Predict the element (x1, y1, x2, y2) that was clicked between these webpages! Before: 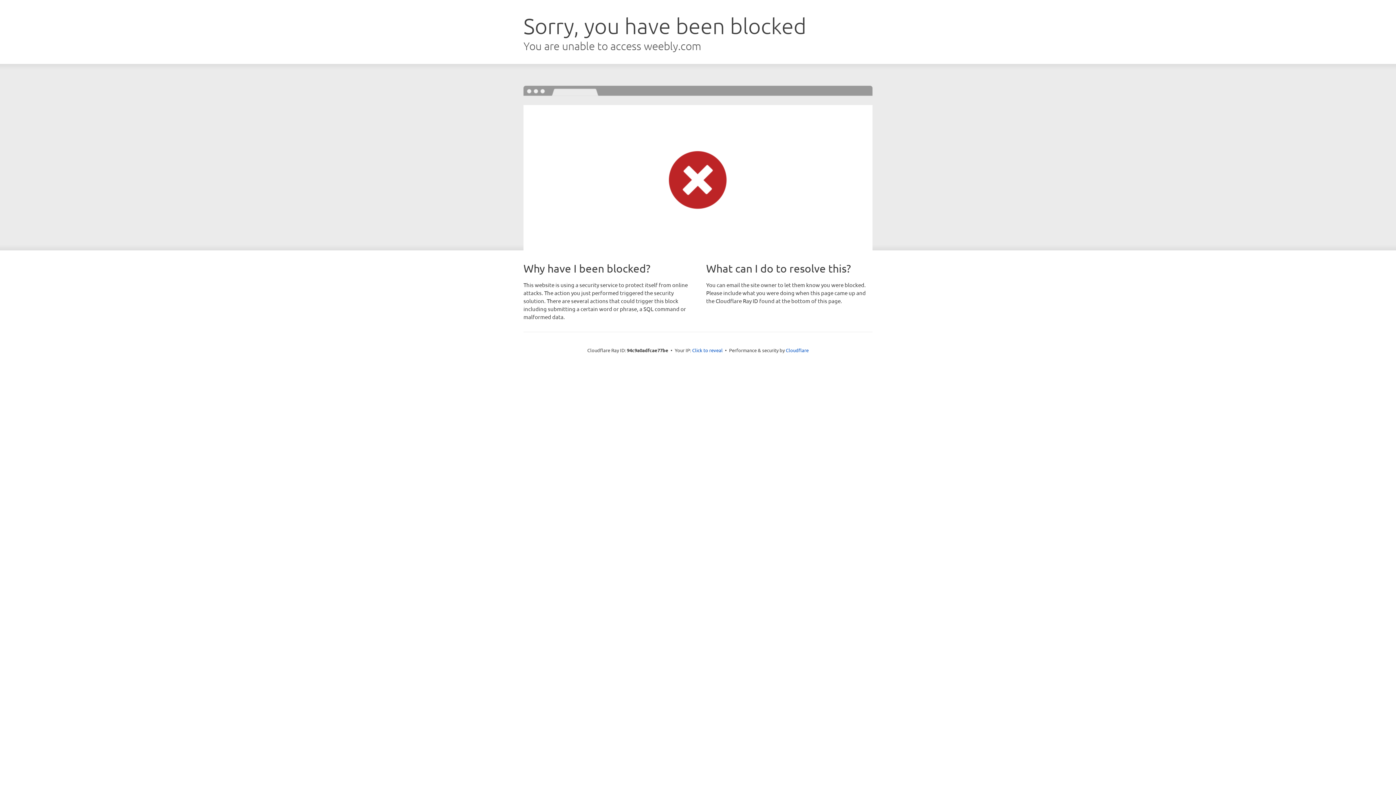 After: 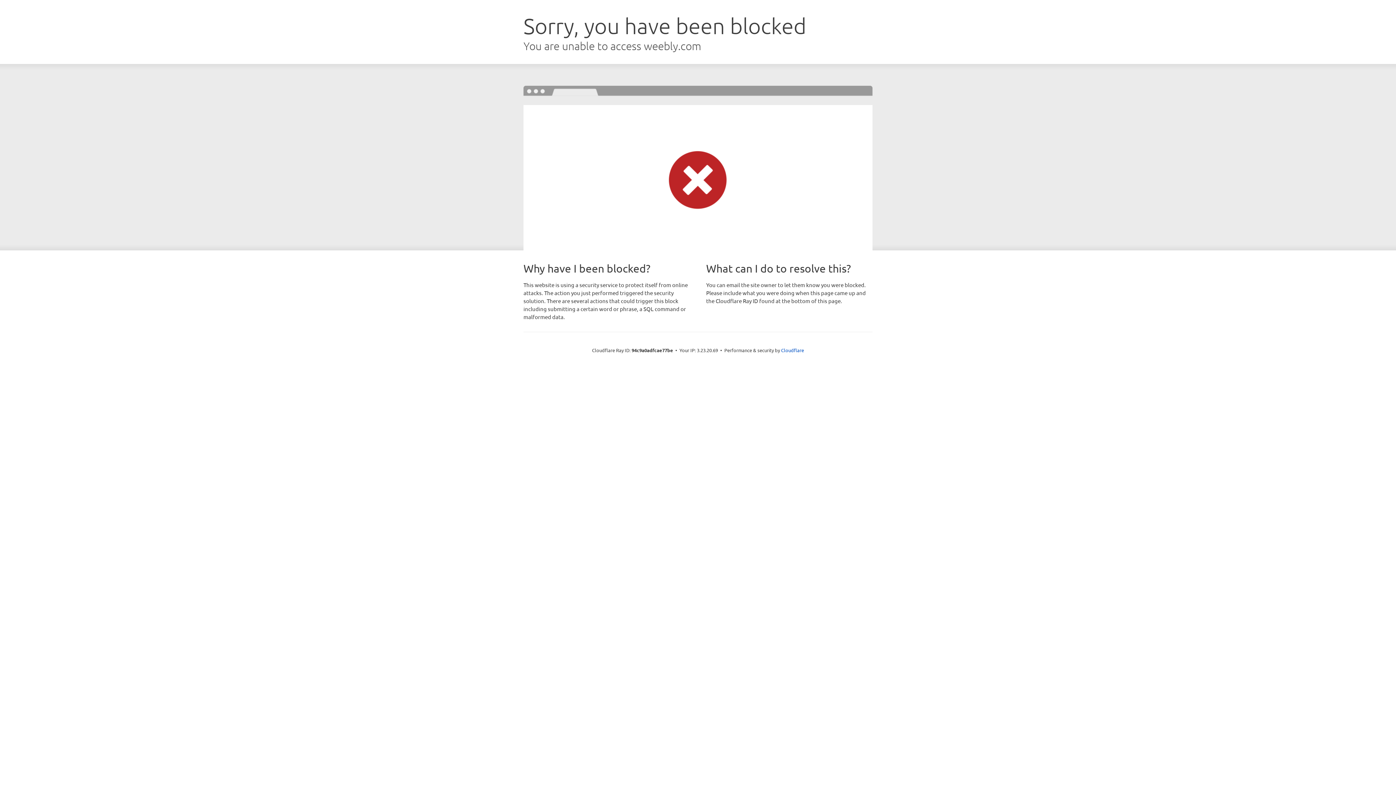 Action: label: Click to reveal bbox: (692, 346, 722, 353)